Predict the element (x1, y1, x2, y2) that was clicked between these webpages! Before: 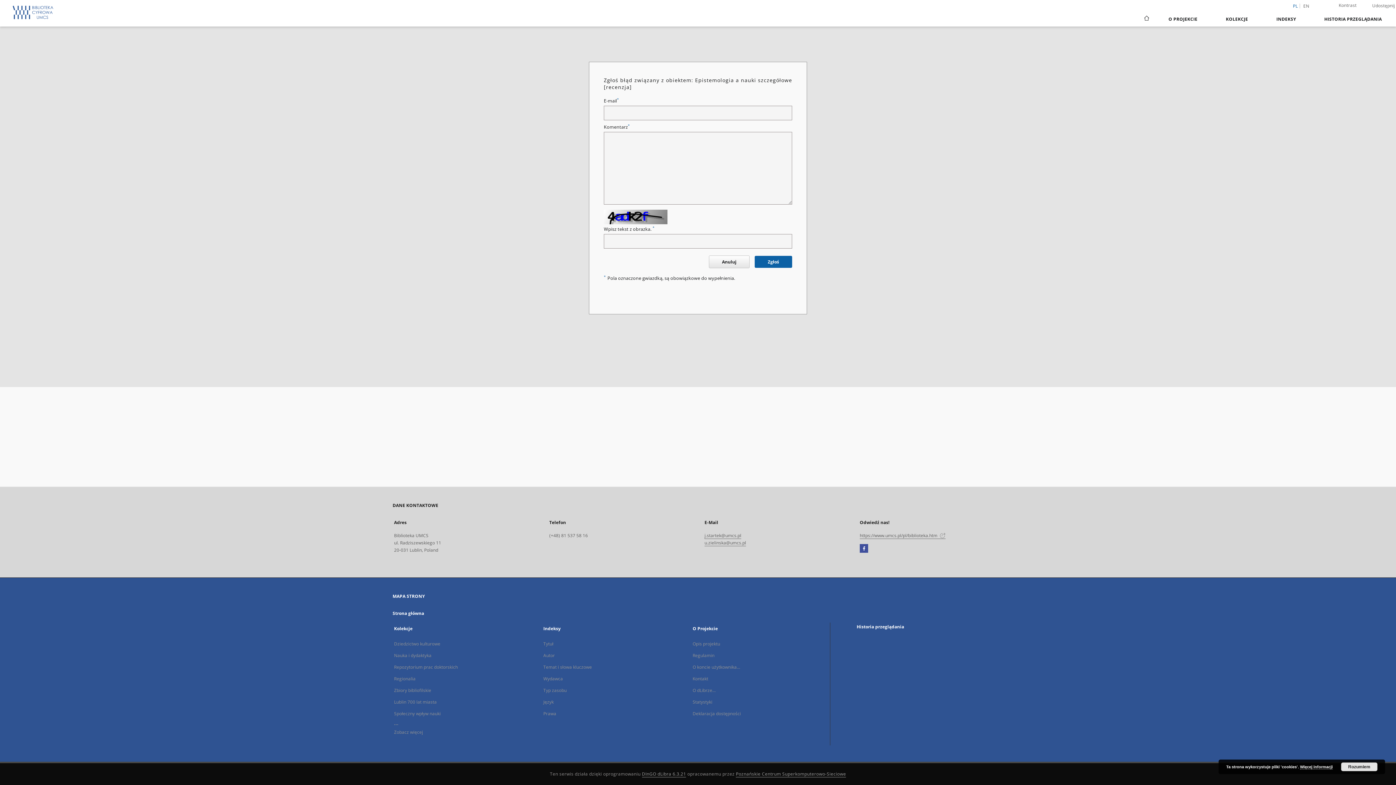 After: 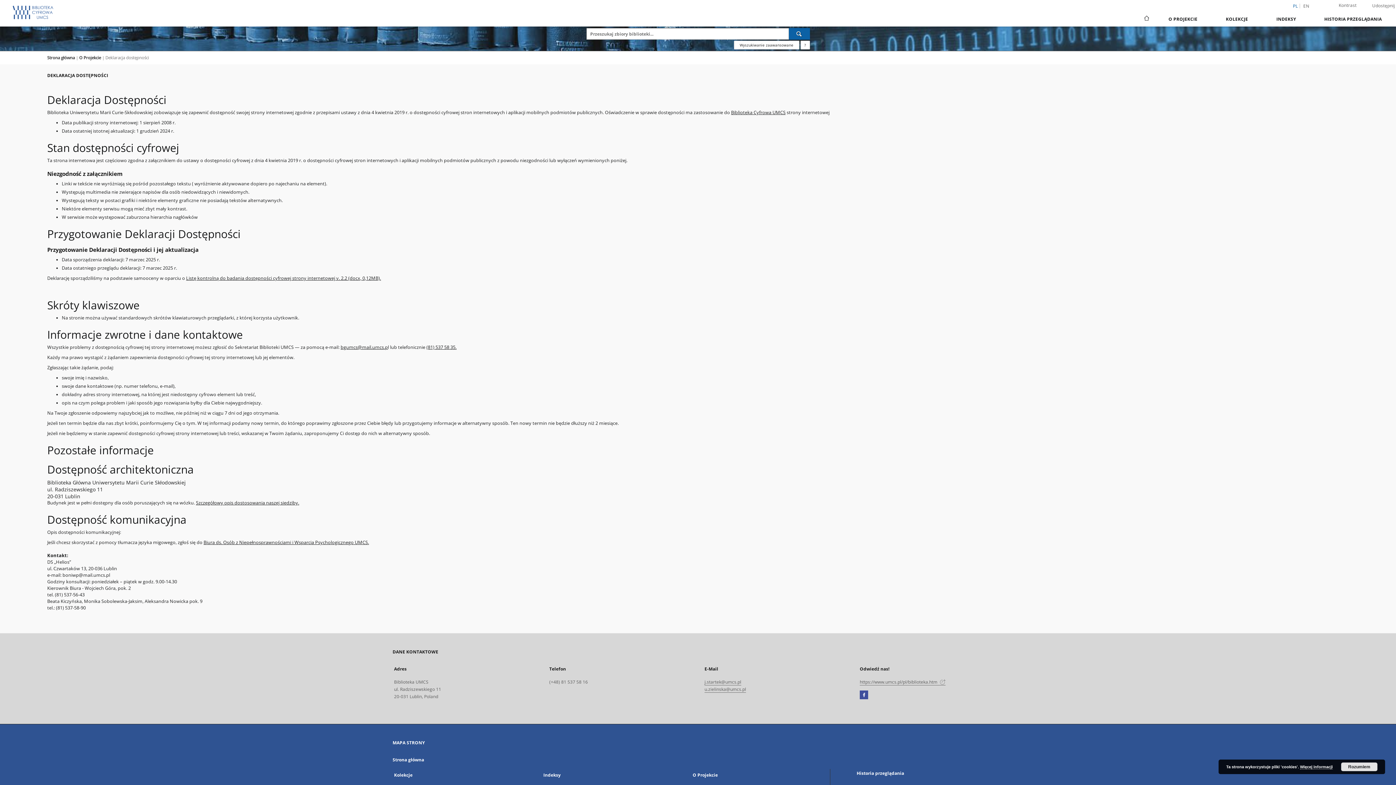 Action: label: Deklaracja dostępności bbox: (692, 710, 741, 717)